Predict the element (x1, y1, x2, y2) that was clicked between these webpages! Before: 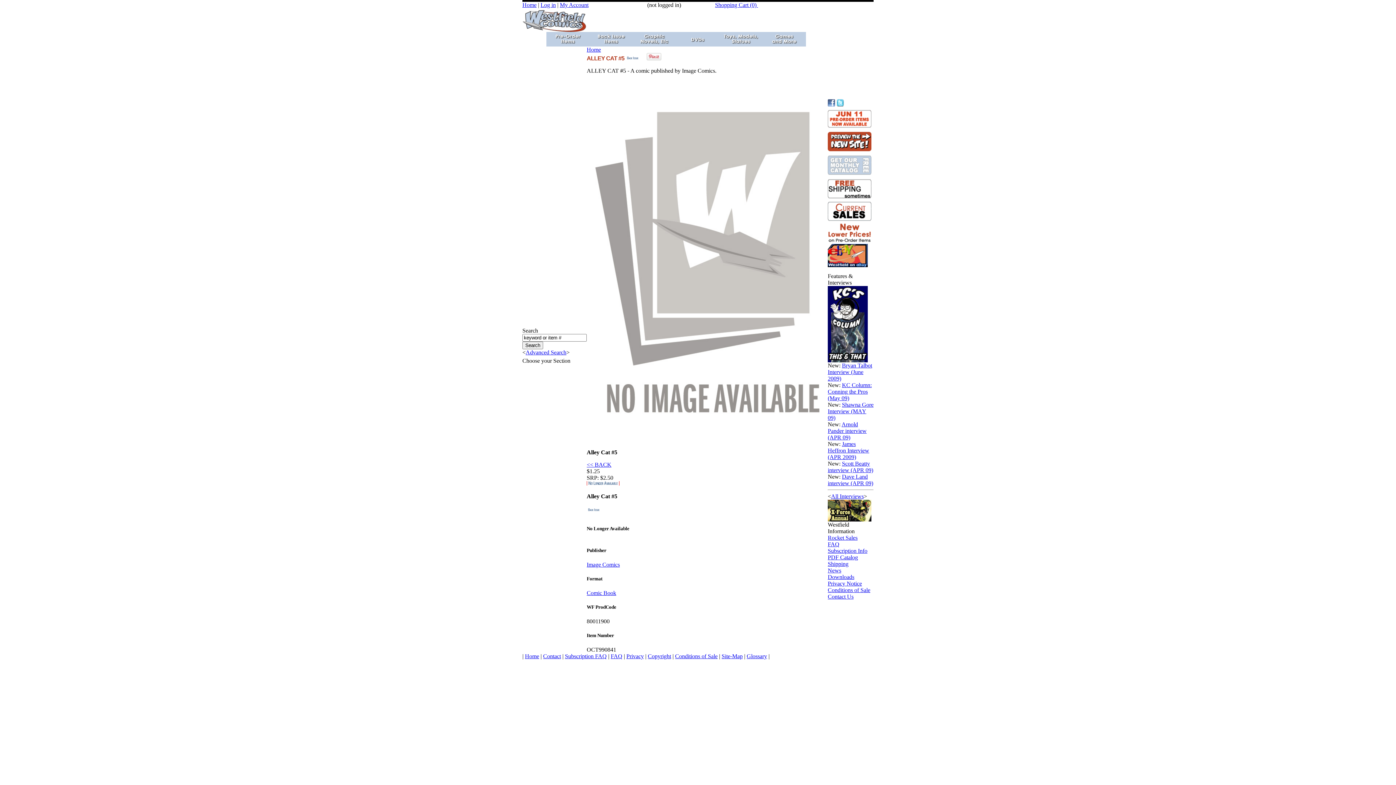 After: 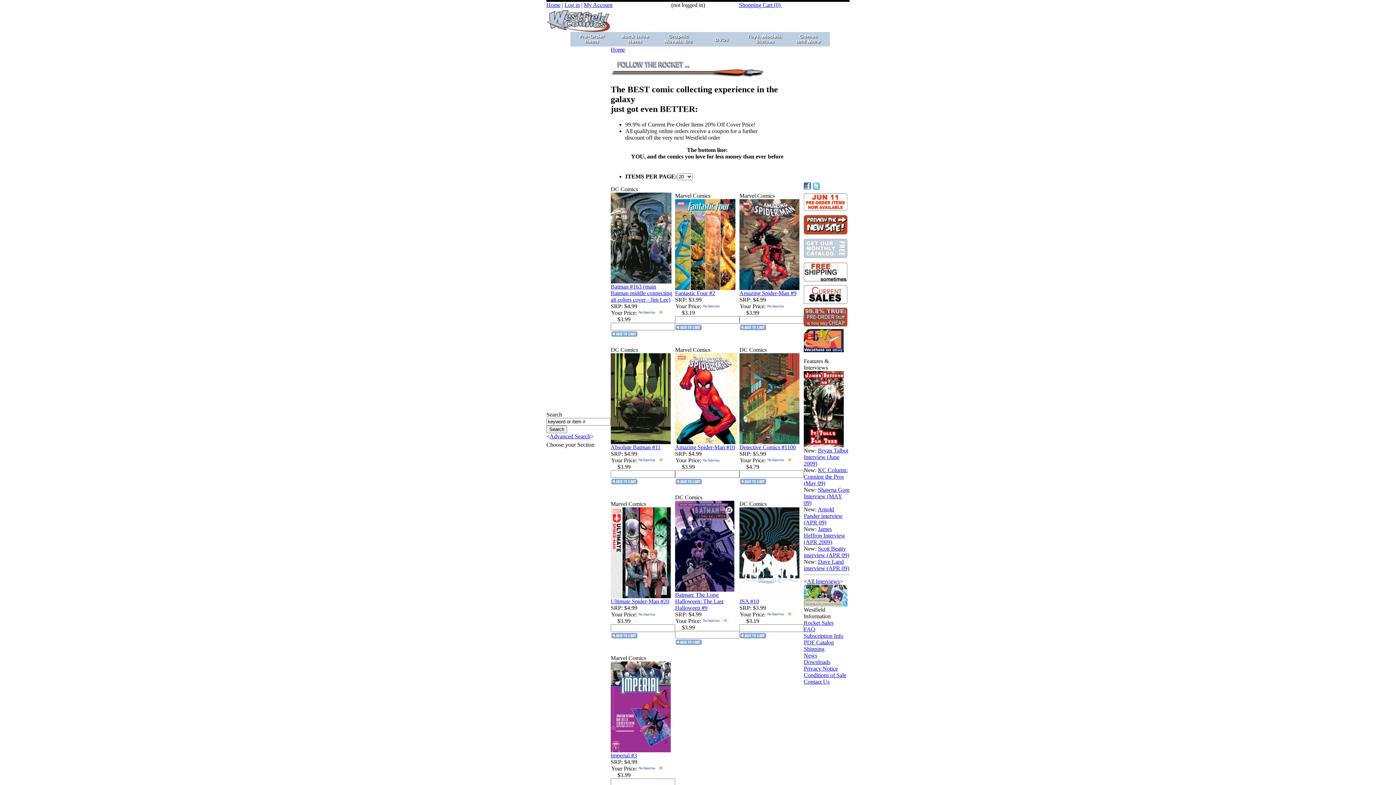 Action: label: Home bbox: (586, 46, 601, 52)